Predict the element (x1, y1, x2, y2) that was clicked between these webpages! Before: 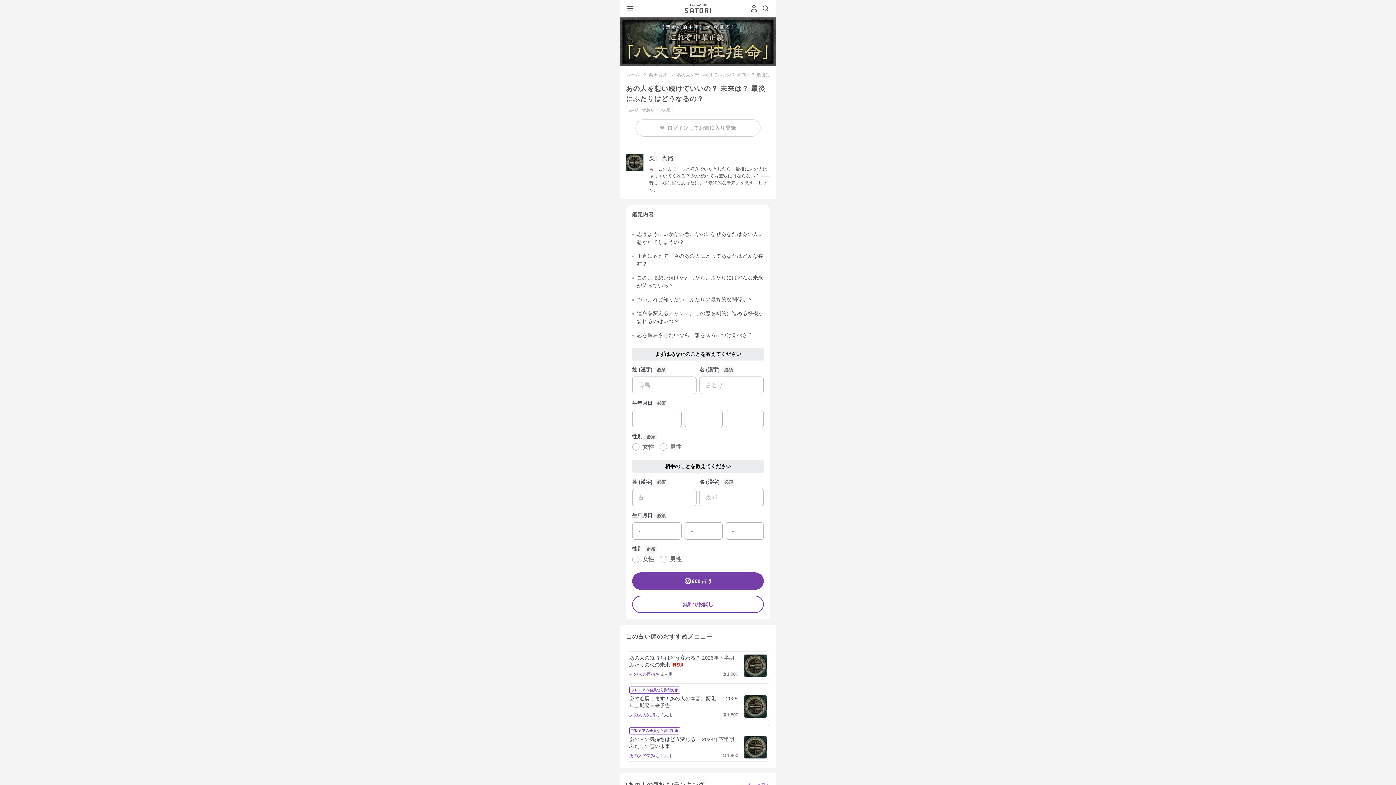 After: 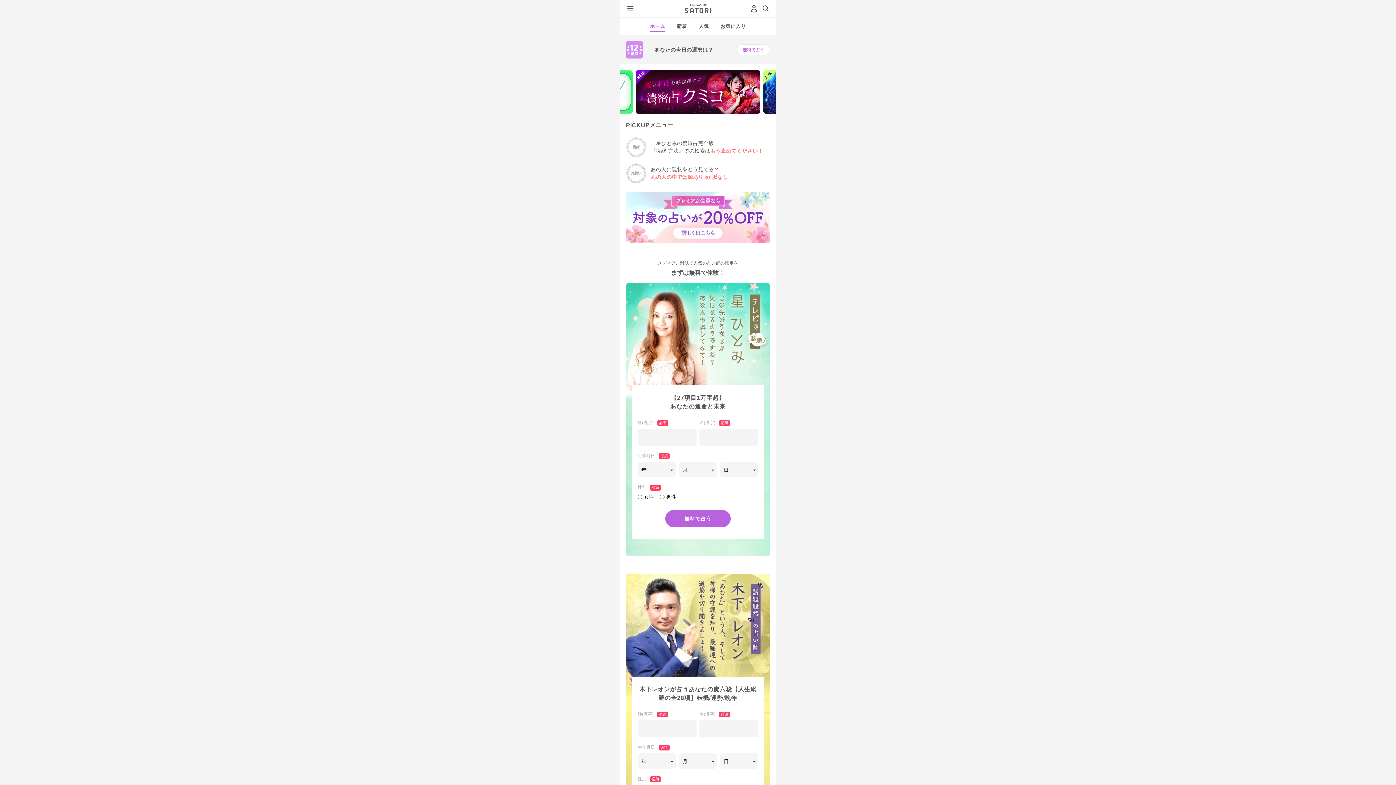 Action: bbox: (685, 4, 711, 13)